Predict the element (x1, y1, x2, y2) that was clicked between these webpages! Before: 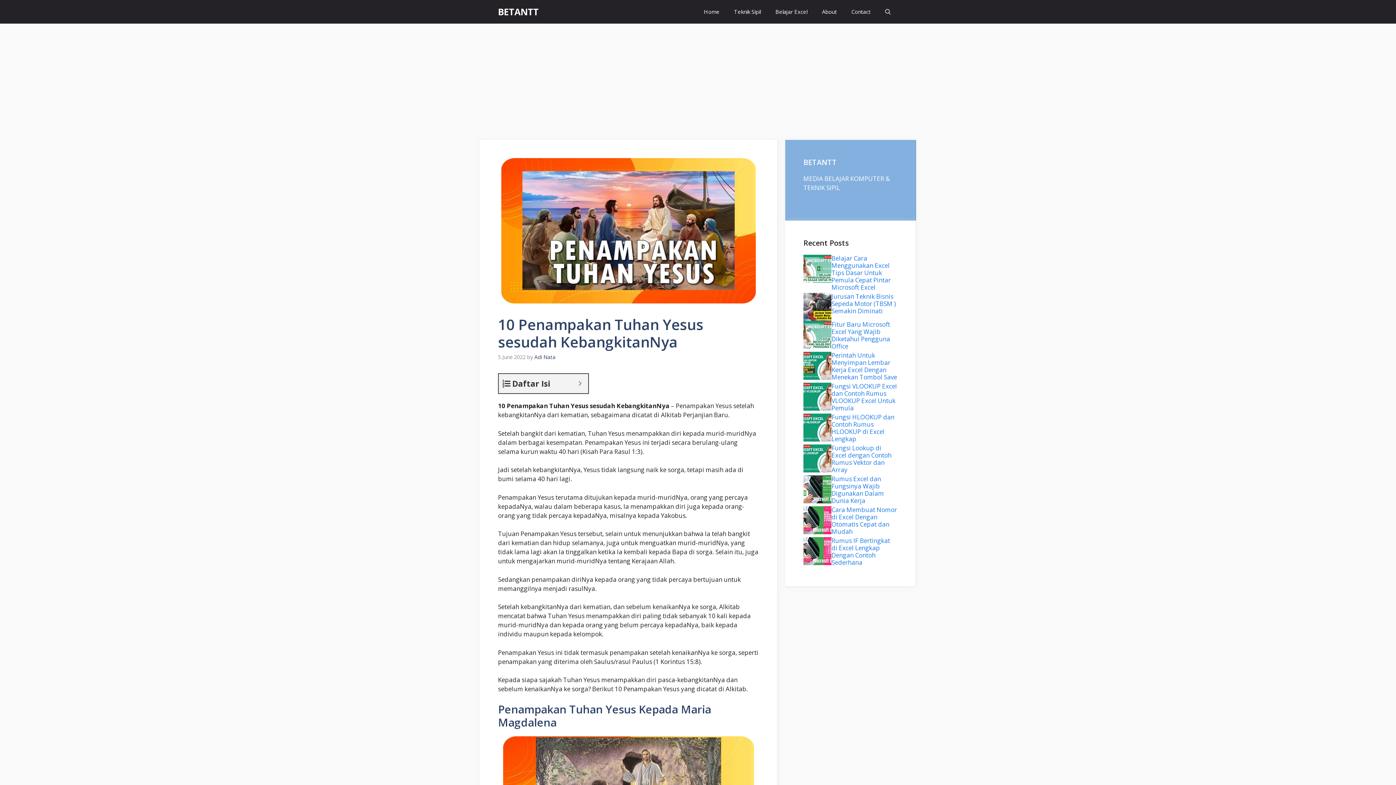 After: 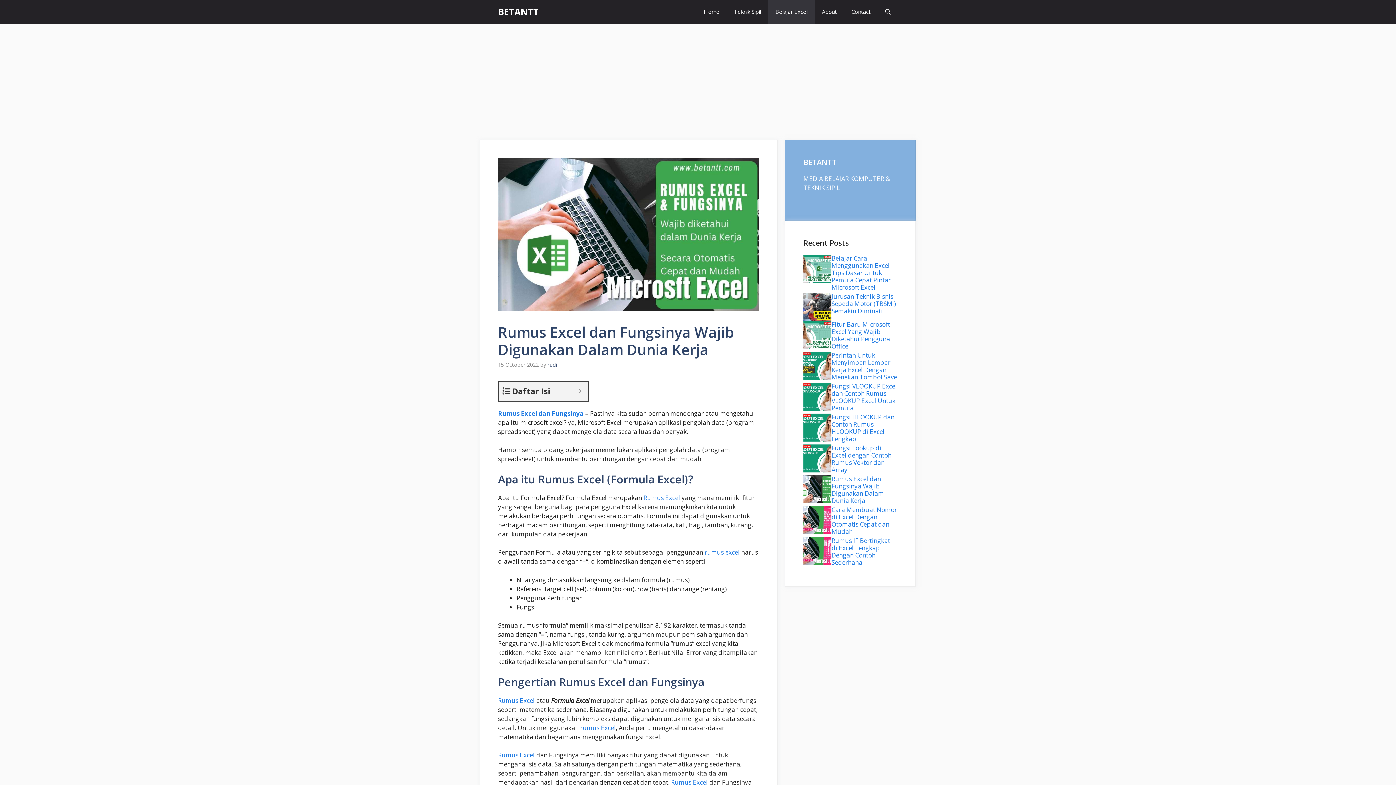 Action: label: Rumus Excel dan Fungsinya Wajib Digunakan Dalam Dunia Kerja bbox: (831, 474, 884, 505)